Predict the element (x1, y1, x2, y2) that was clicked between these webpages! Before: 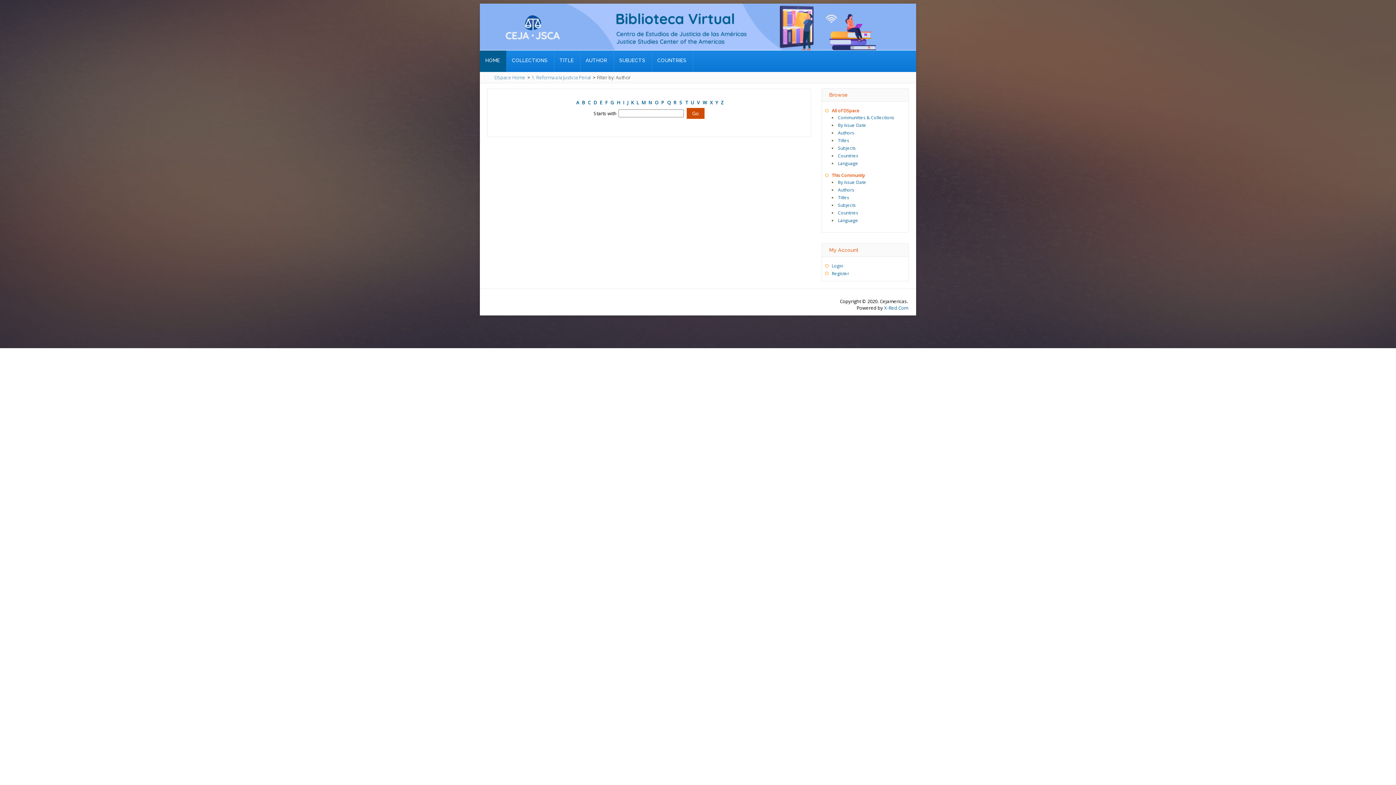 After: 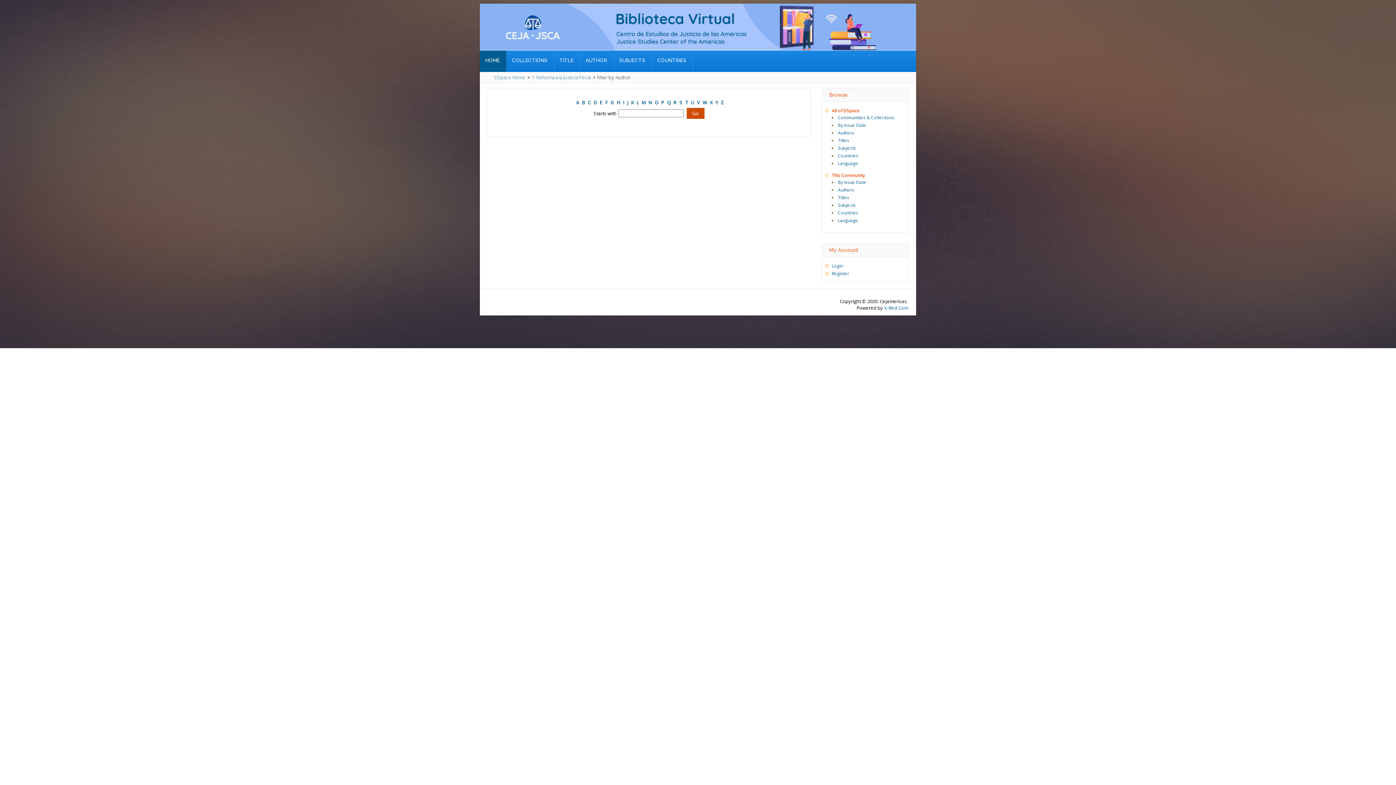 Action: bbox: (600, 99, 602, 105) label: E